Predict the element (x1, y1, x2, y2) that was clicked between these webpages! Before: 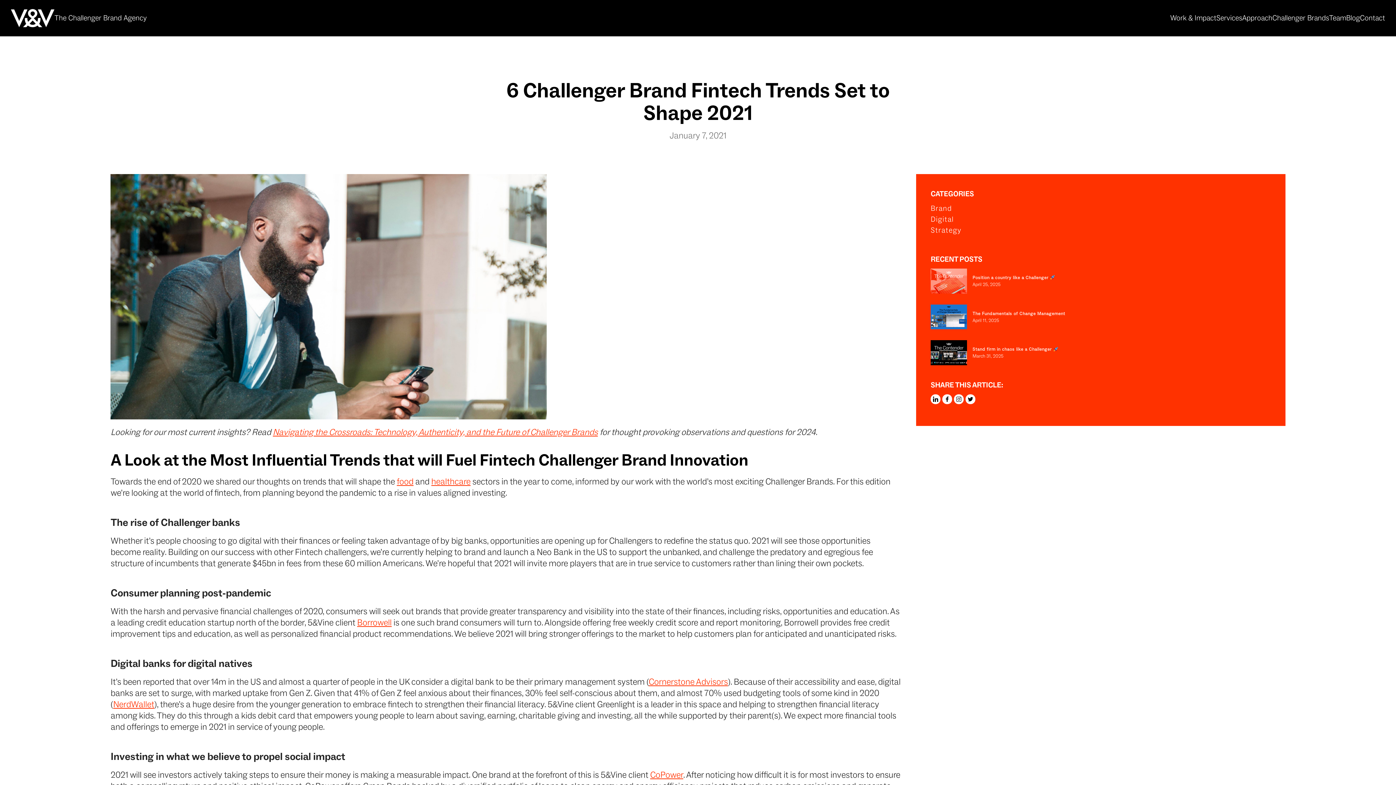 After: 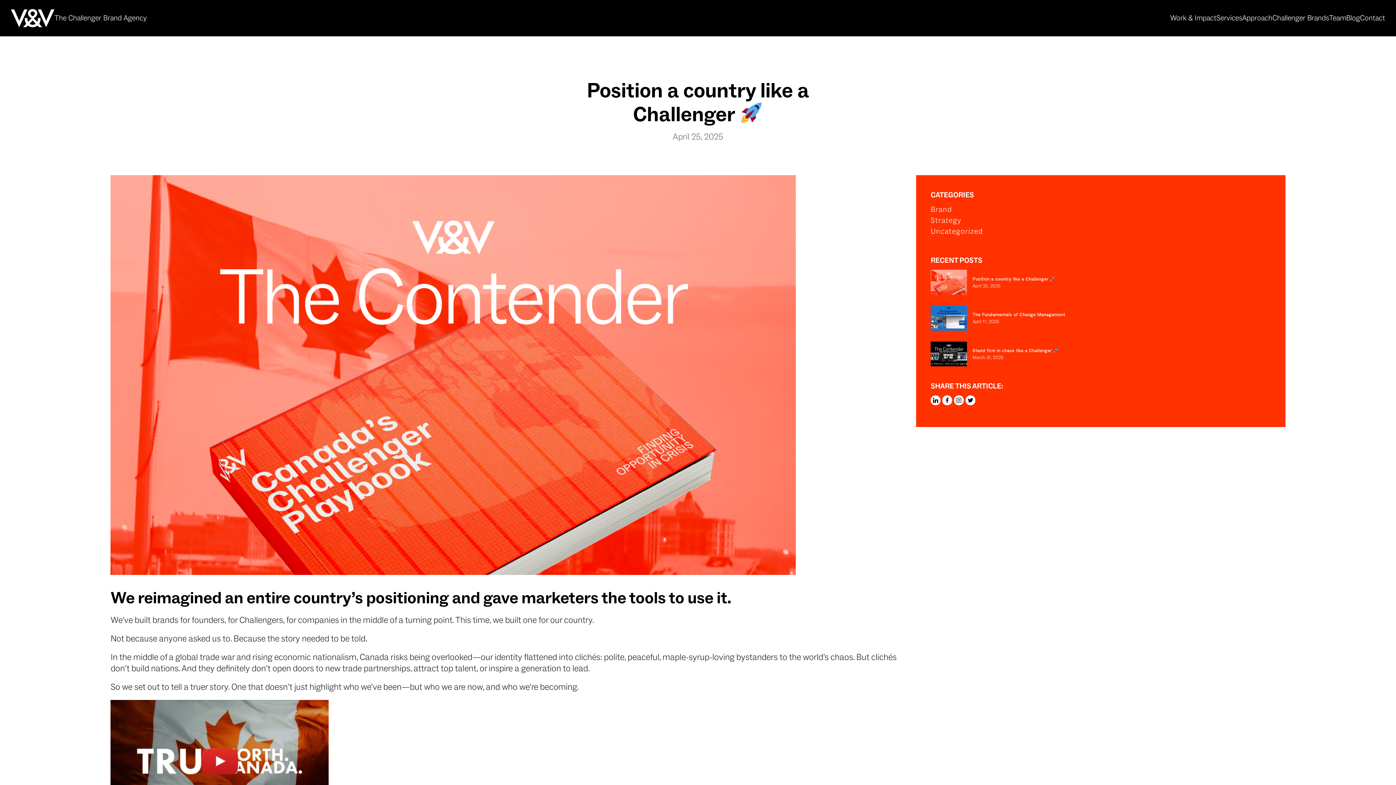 Action: bbox: (972, 275, 1055, 280) label: Position a country like a Challenger 